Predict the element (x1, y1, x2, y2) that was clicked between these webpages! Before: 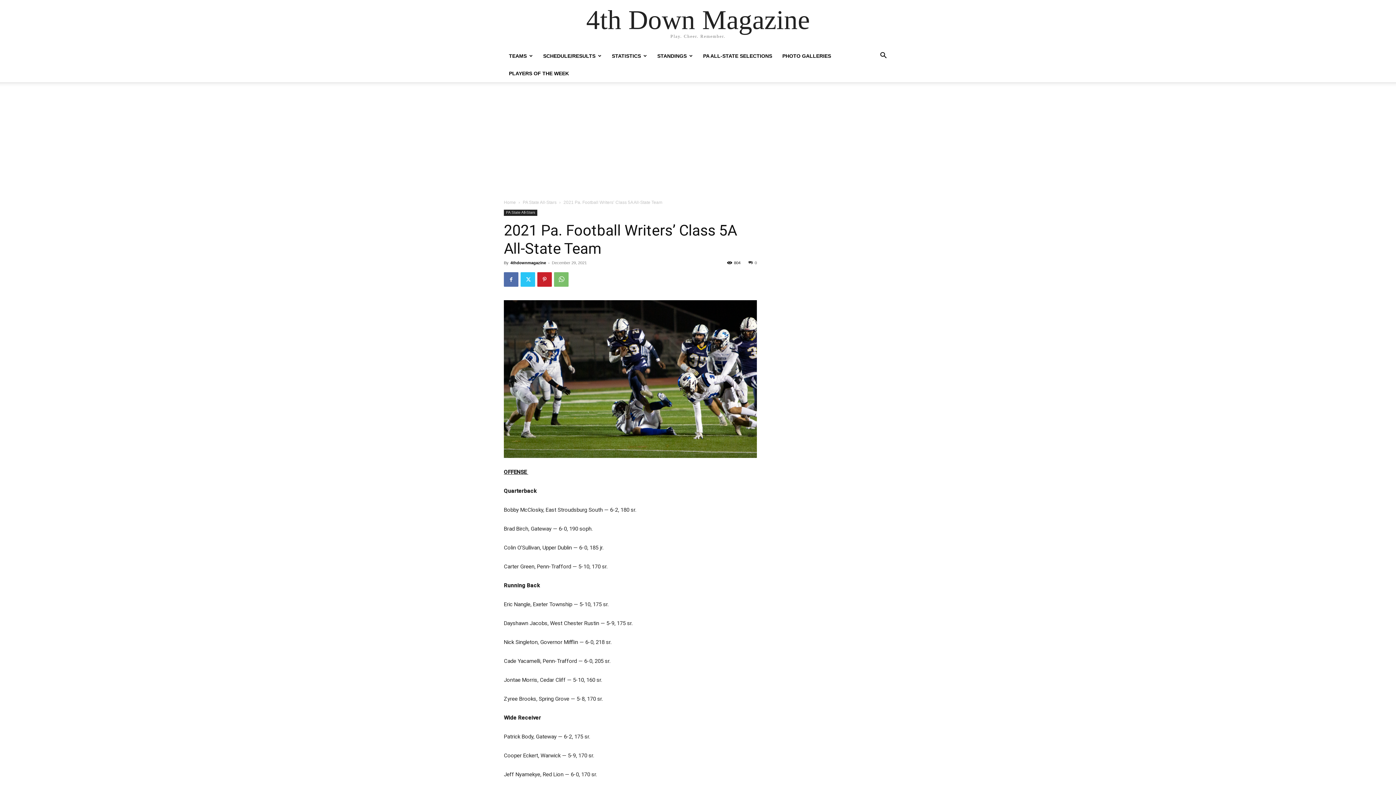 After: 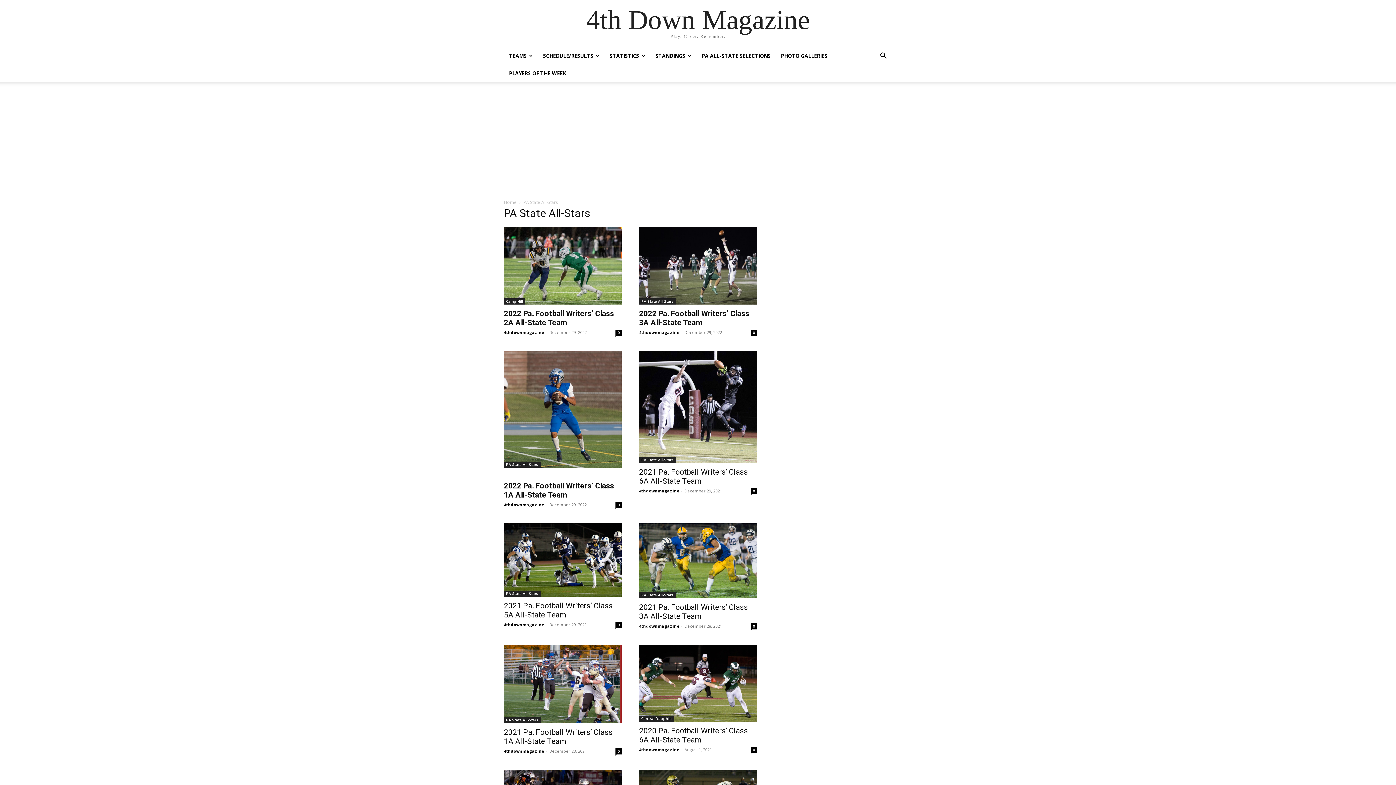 Action: label: PA State All-Stars bbox: (522, 200, 556, 205)